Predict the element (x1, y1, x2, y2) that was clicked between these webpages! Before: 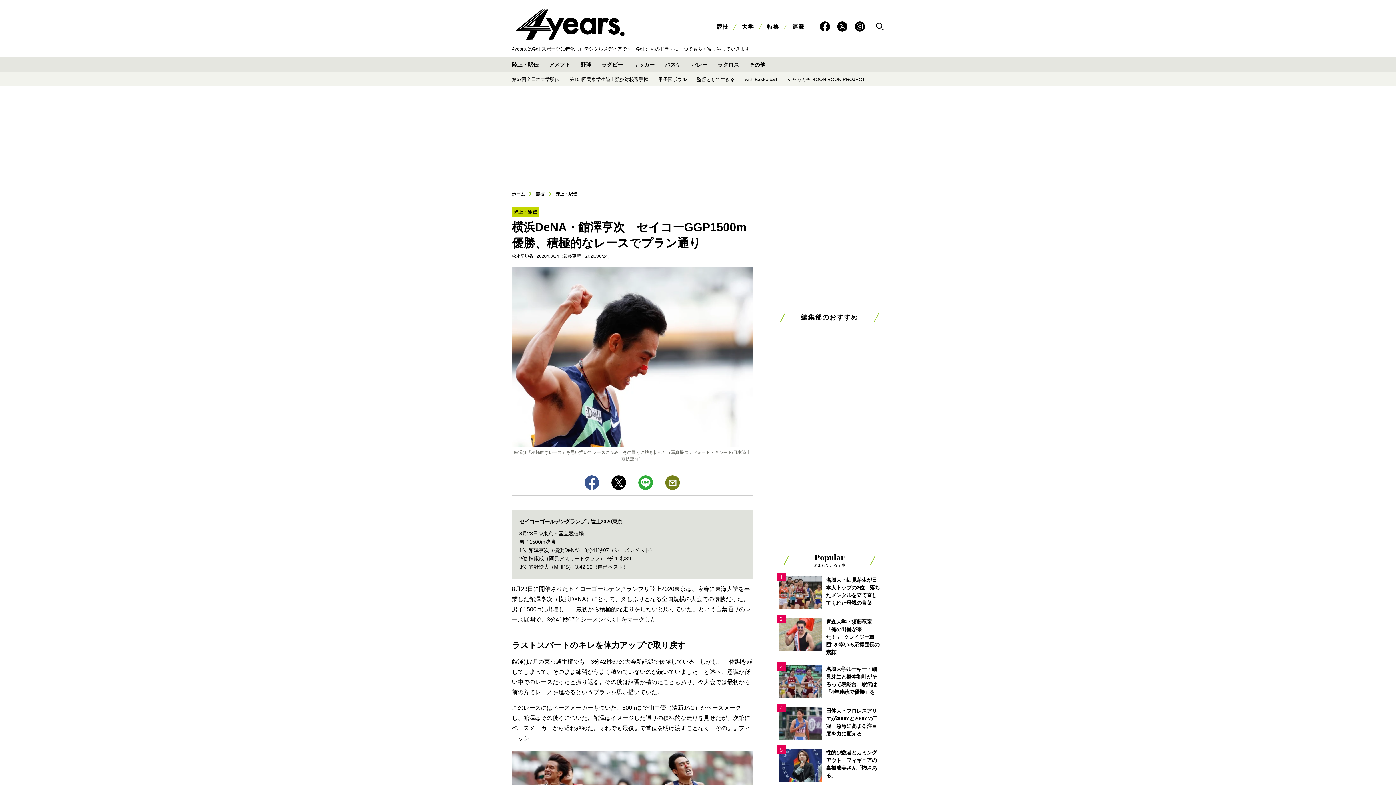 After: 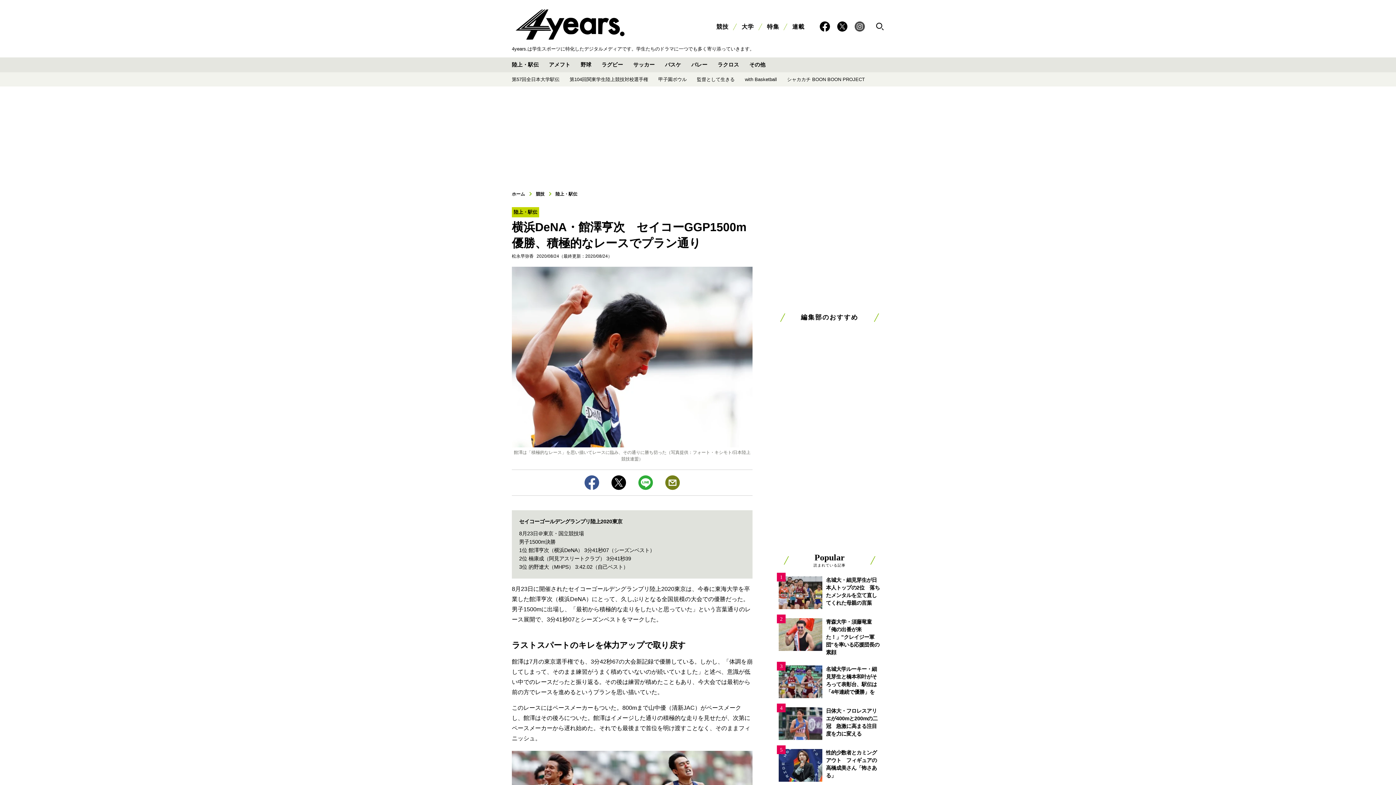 Action: bbox: (854, 21, 865, 31)